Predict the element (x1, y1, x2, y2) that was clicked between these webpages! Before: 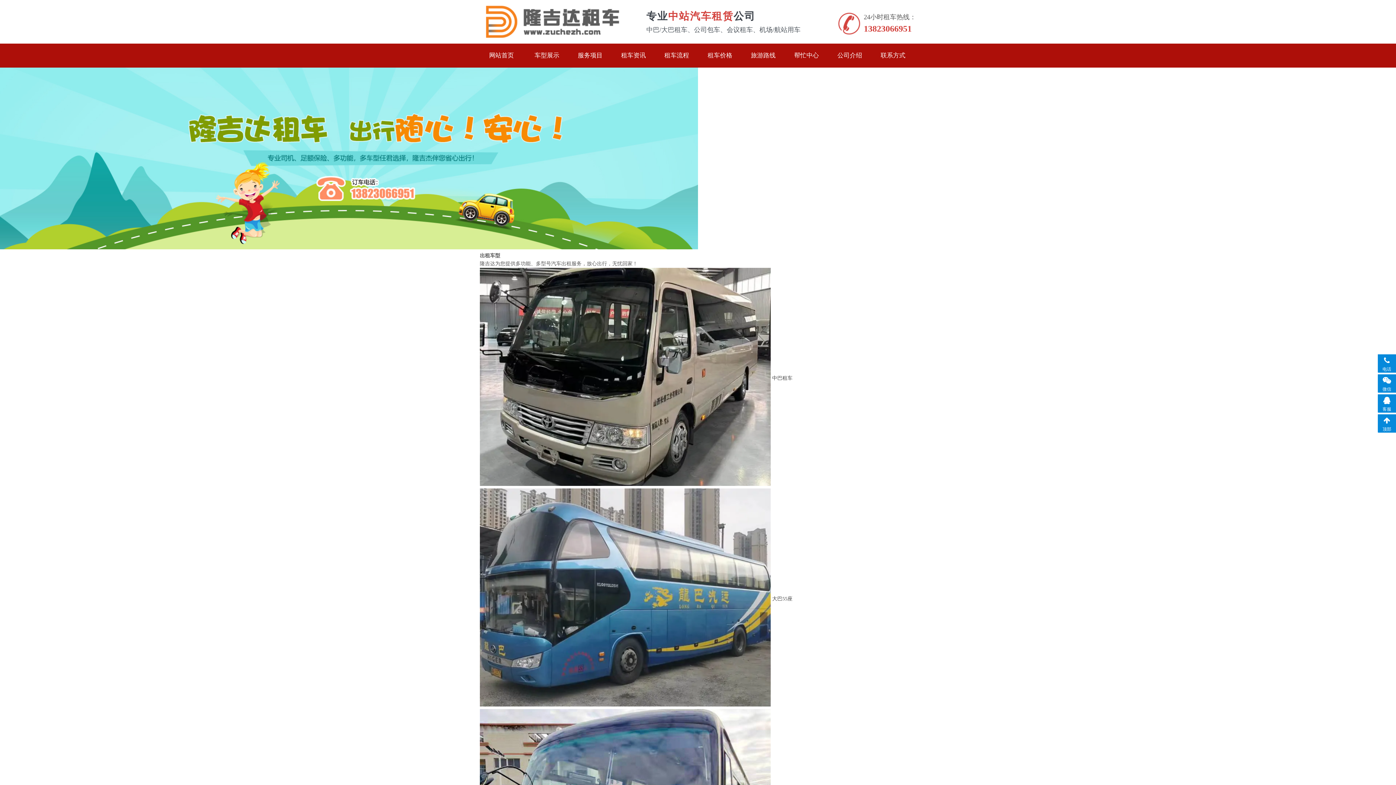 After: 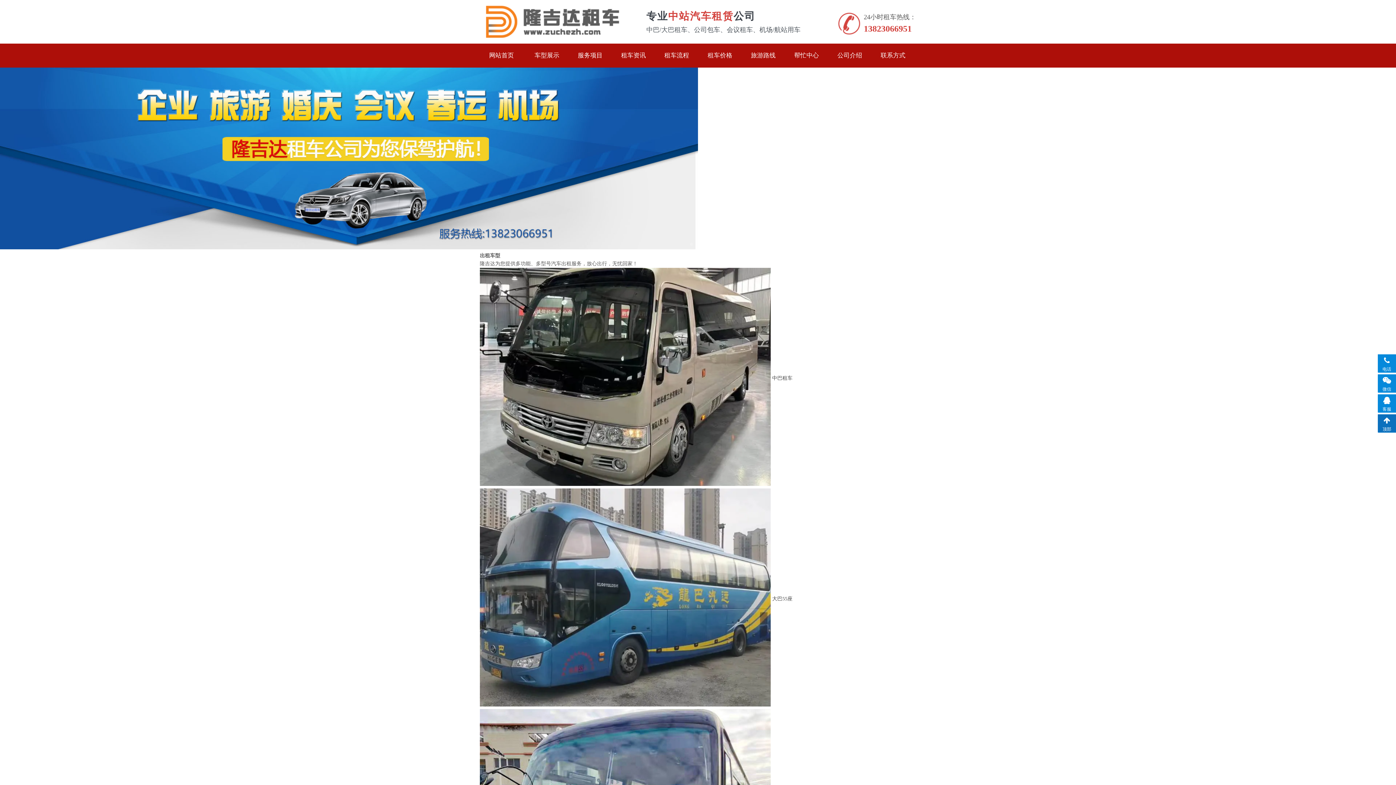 Action: label: 顶部 bbox: (1378, 414, 1396, 433)